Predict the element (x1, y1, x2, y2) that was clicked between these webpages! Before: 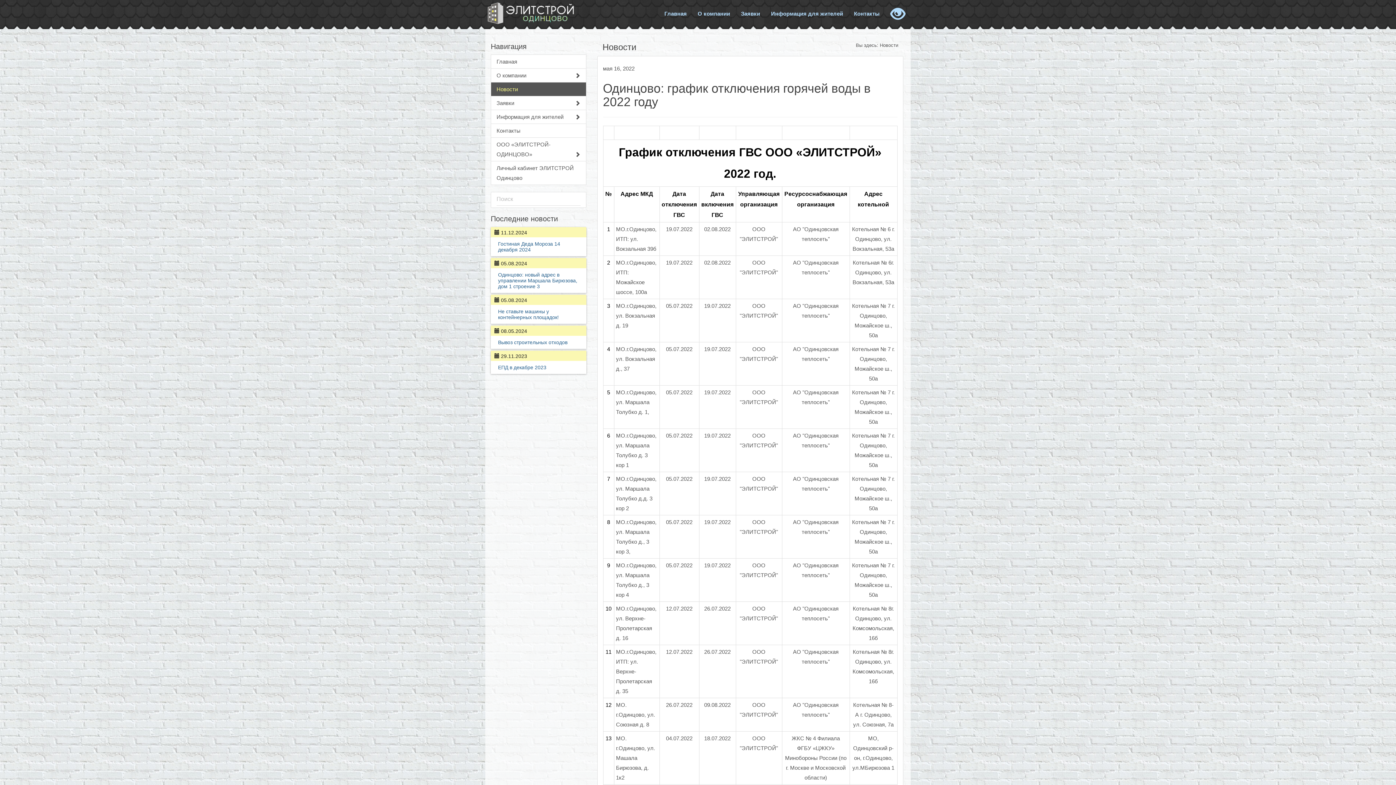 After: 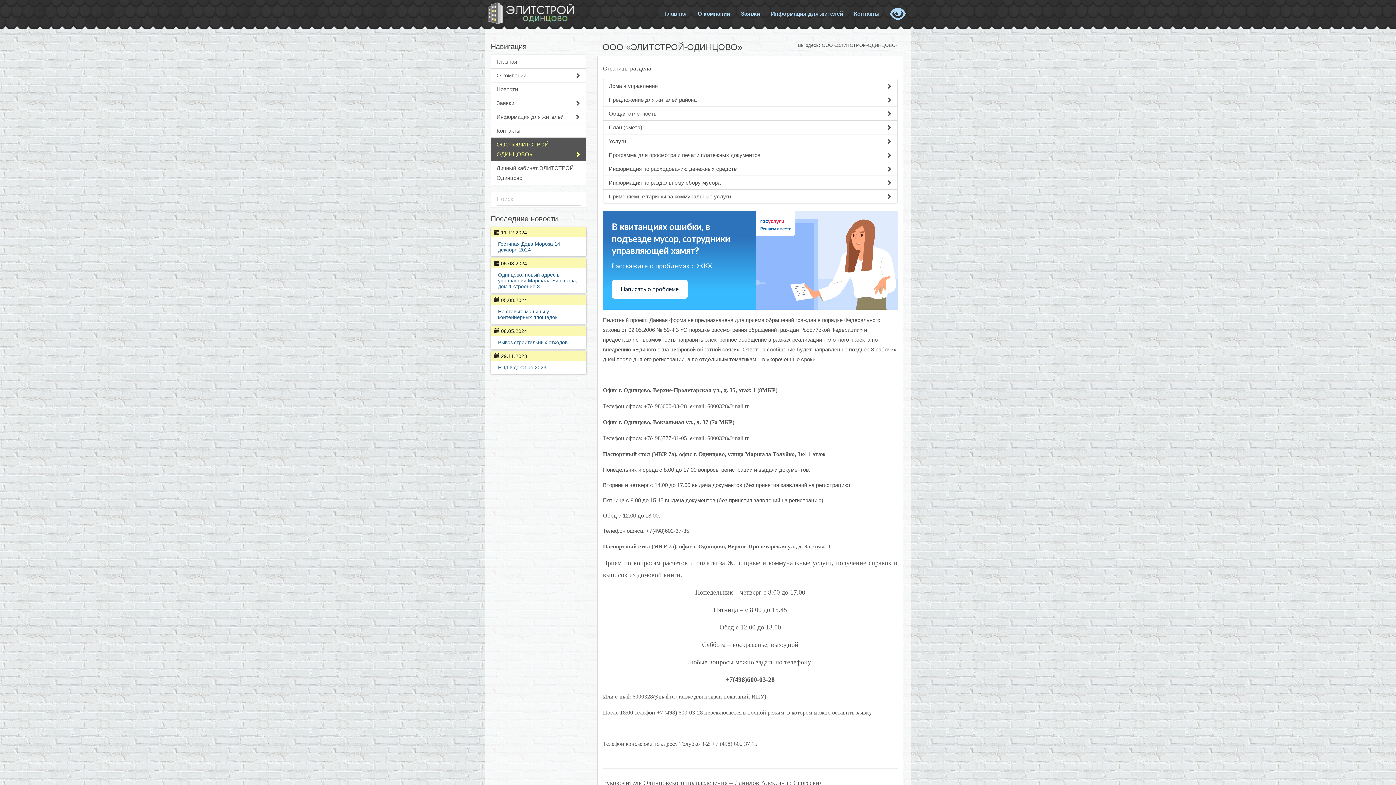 Action: label: ООО «ЭЛИТСТРОЙ-ОДИНЦОВО» bbox: (490, 137, 586, 161)